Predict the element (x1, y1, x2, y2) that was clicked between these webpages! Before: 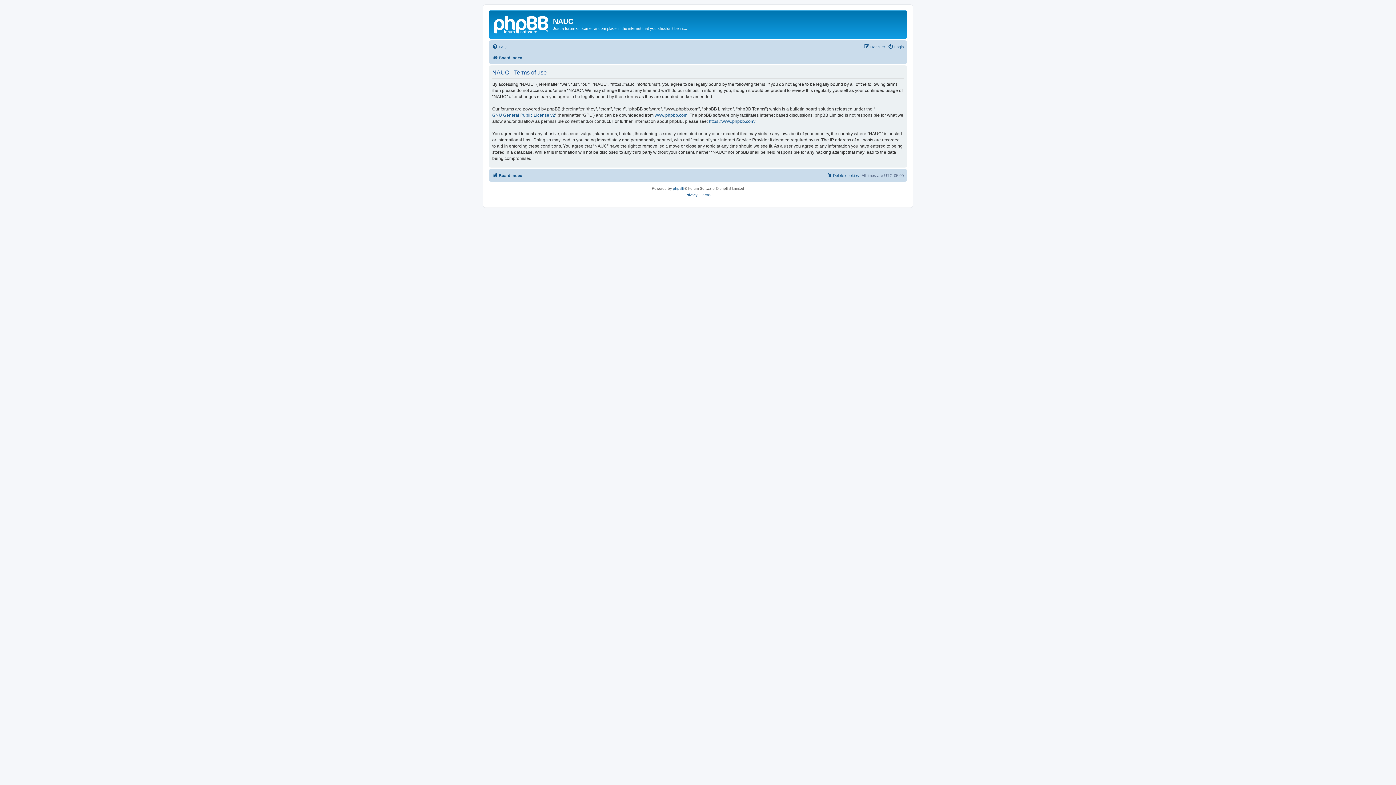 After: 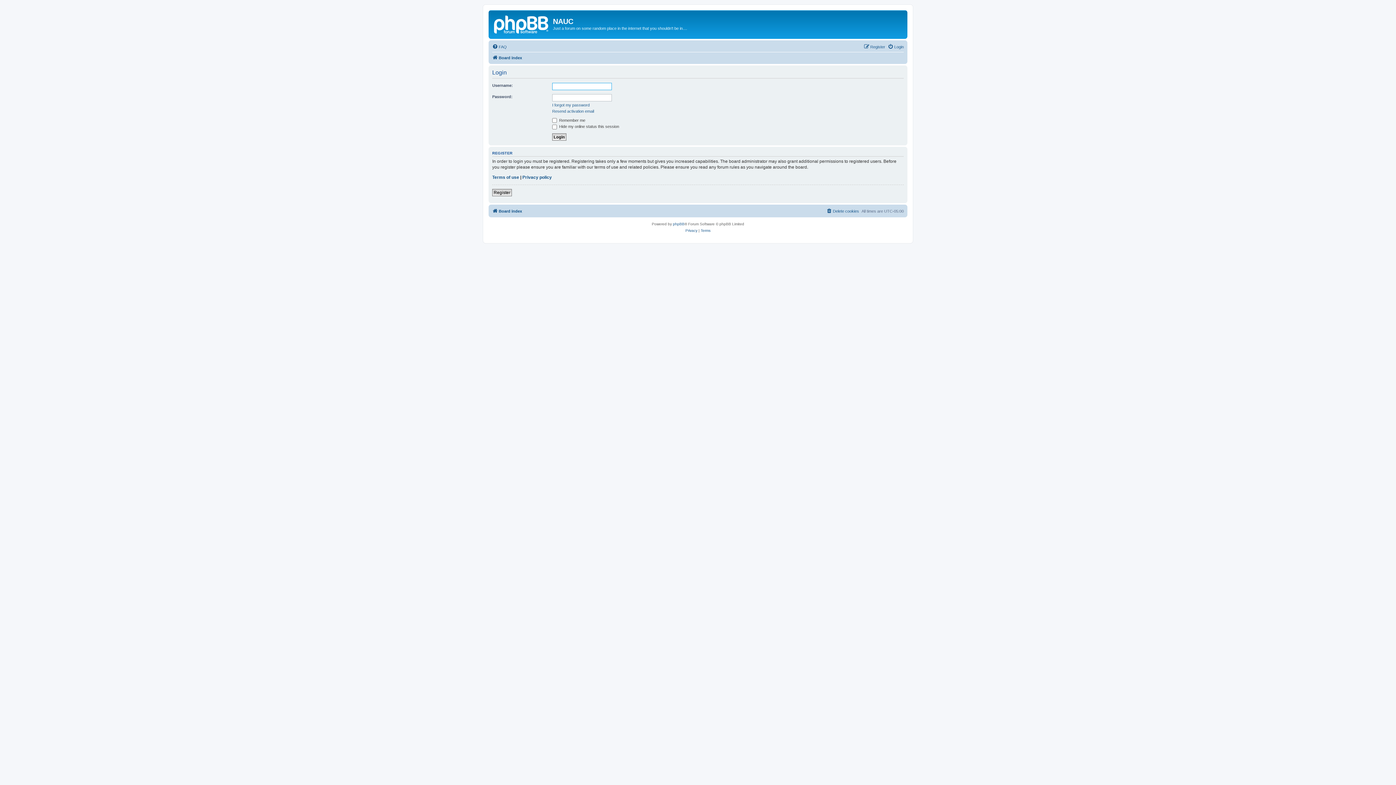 Action: bbox: (888, 42, 904, 51) label: Login